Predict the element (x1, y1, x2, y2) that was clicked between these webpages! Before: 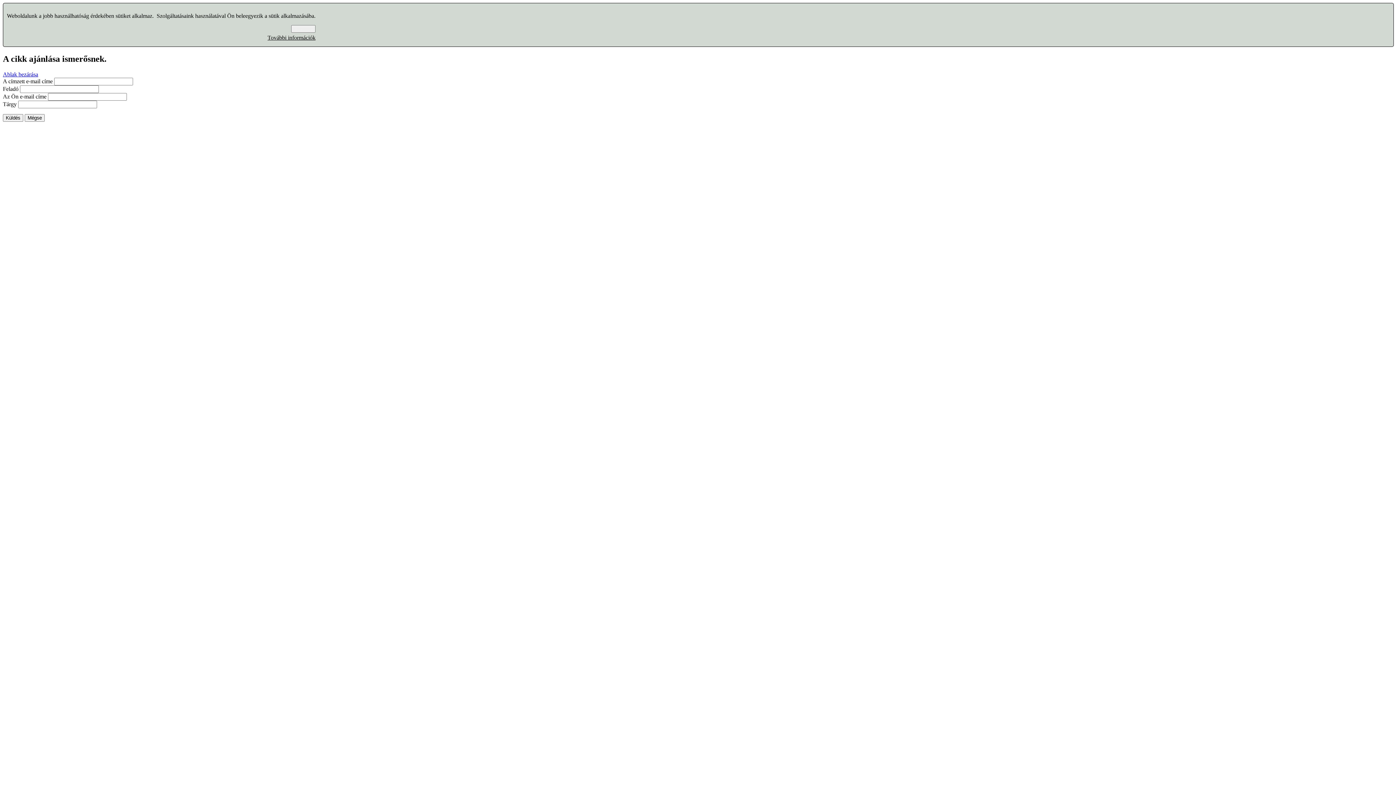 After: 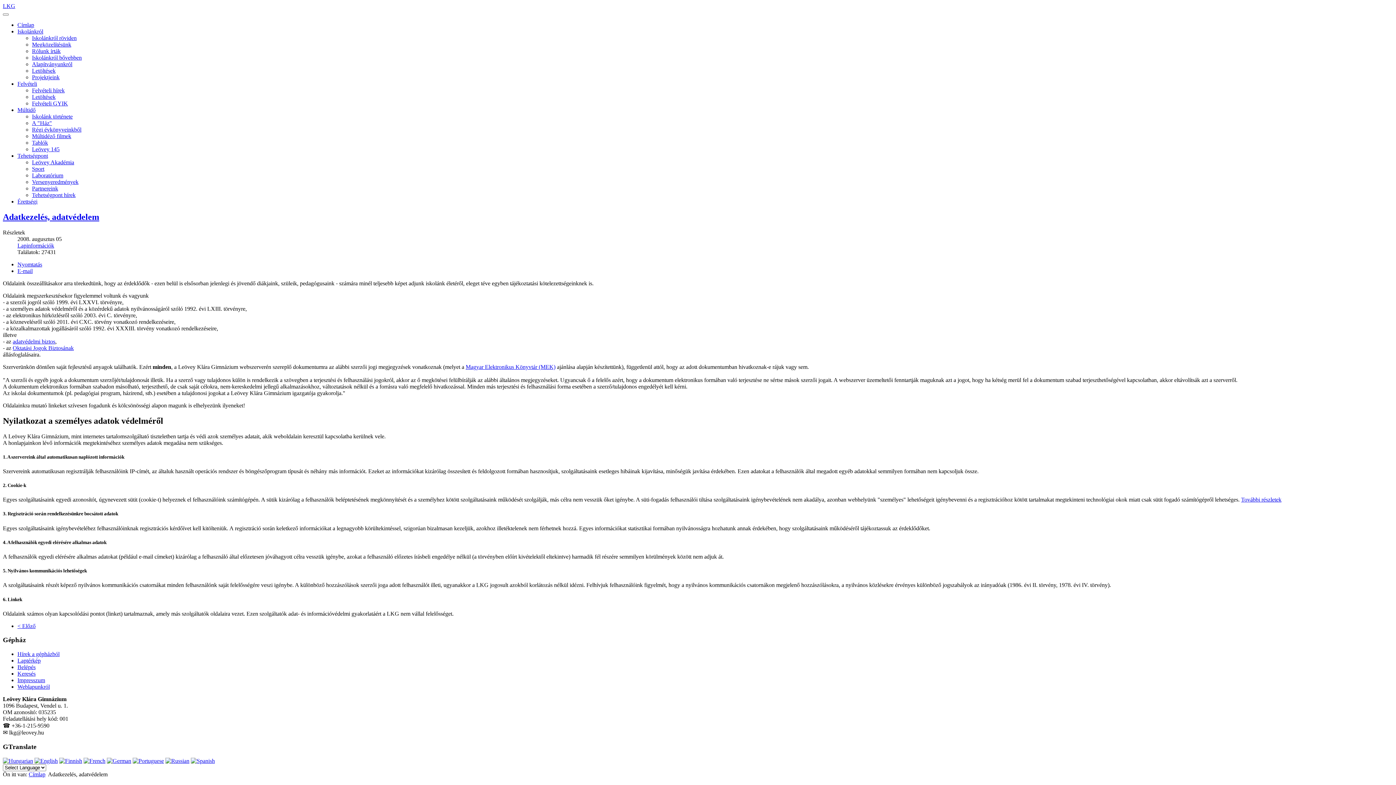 Action: bbox: (267, 34, 315, 40) label: További információk